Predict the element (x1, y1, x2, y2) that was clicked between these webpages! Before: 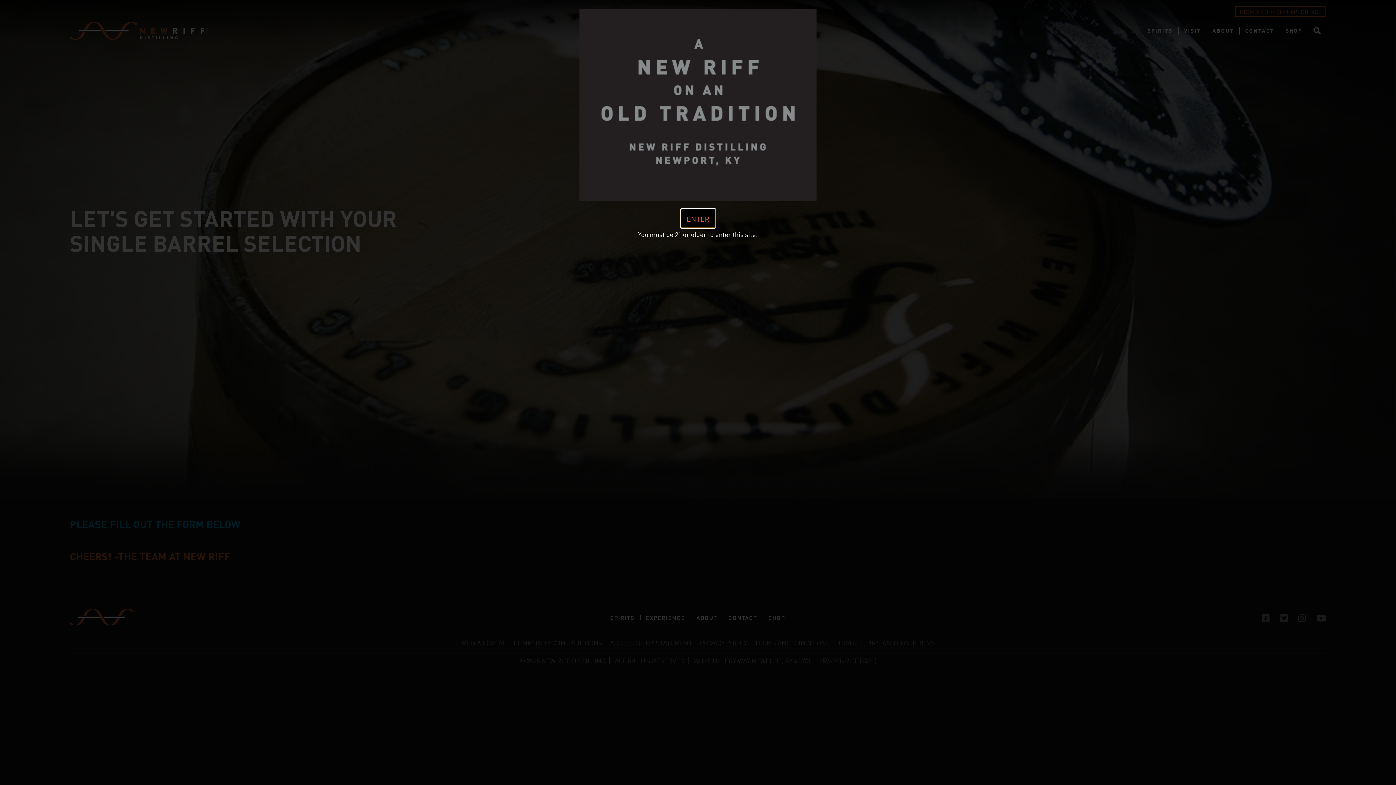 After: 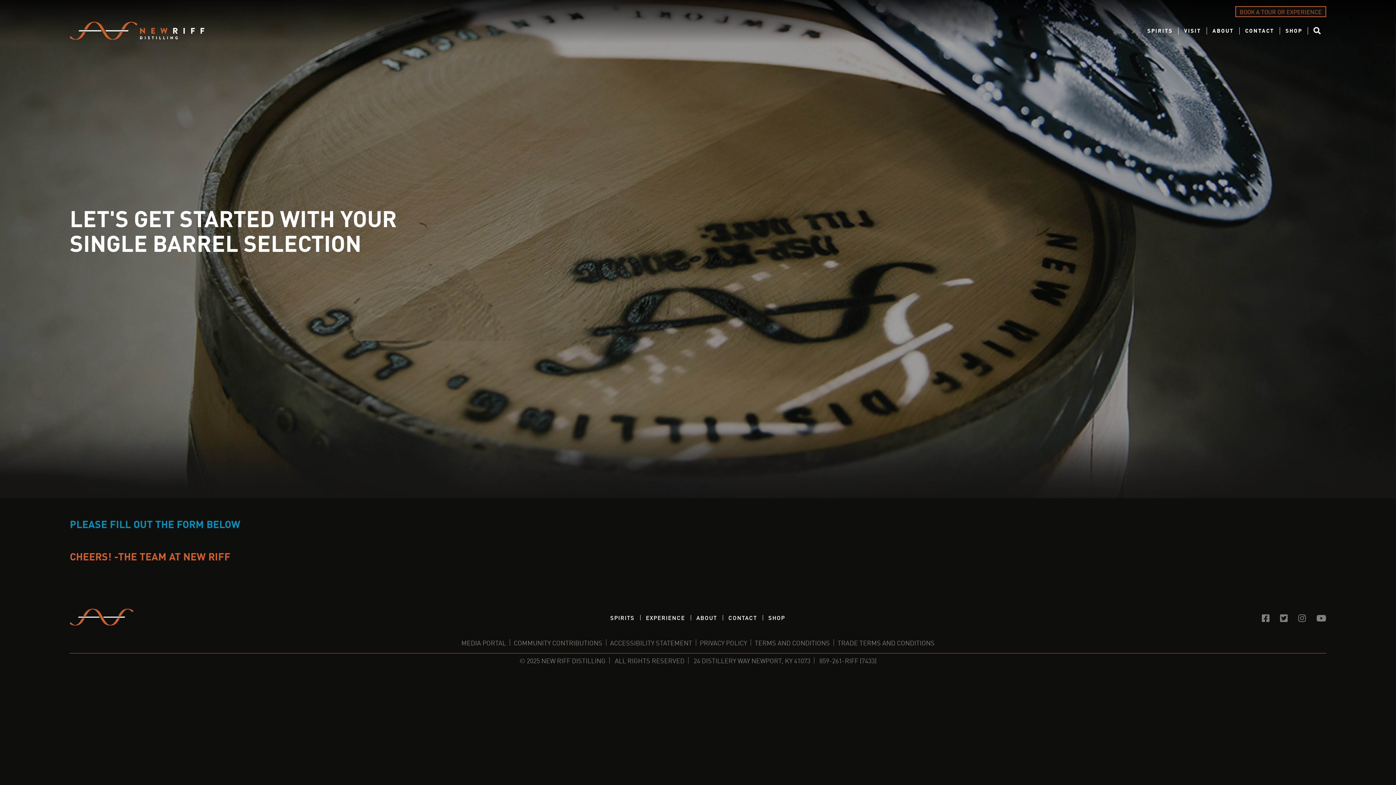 Action: label: ENTER bbox: (680, 208, 715, 228)